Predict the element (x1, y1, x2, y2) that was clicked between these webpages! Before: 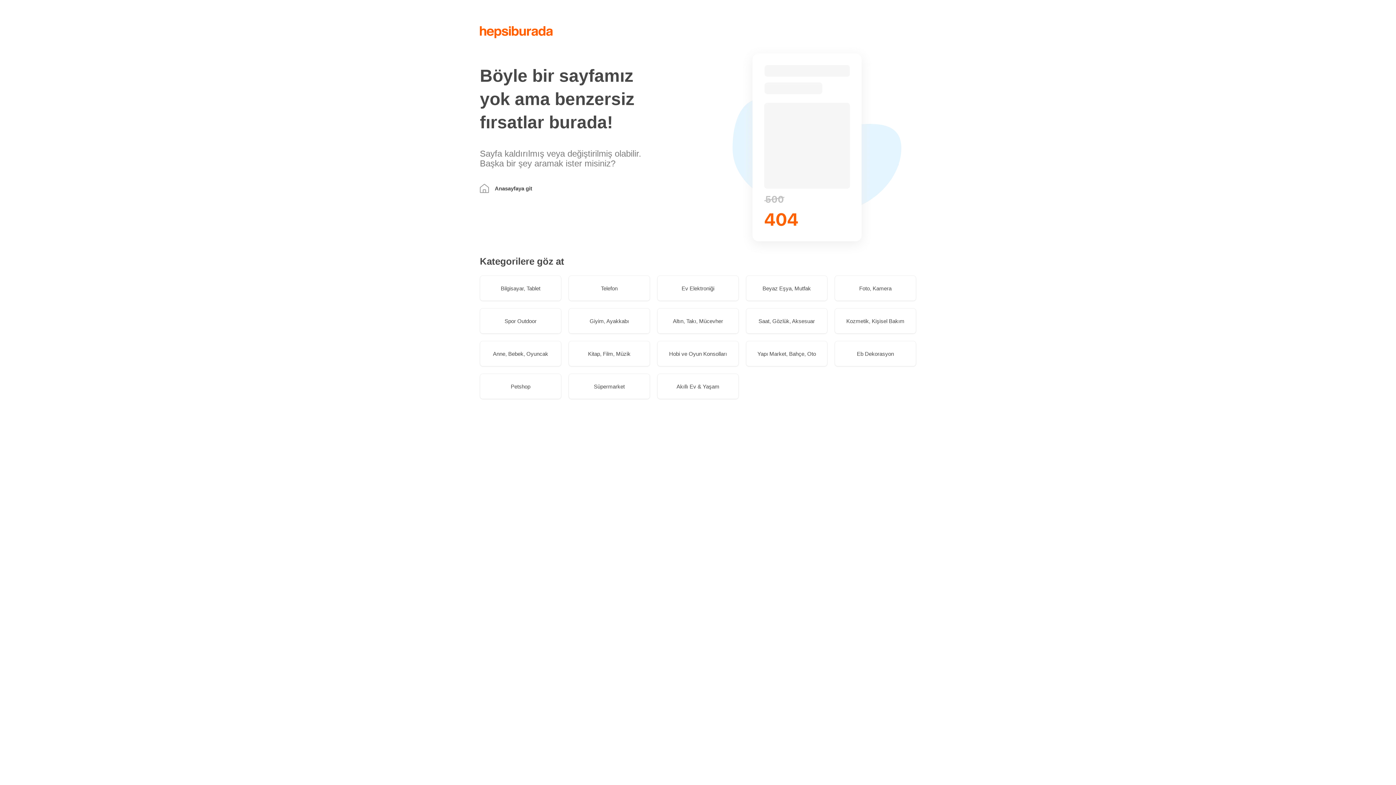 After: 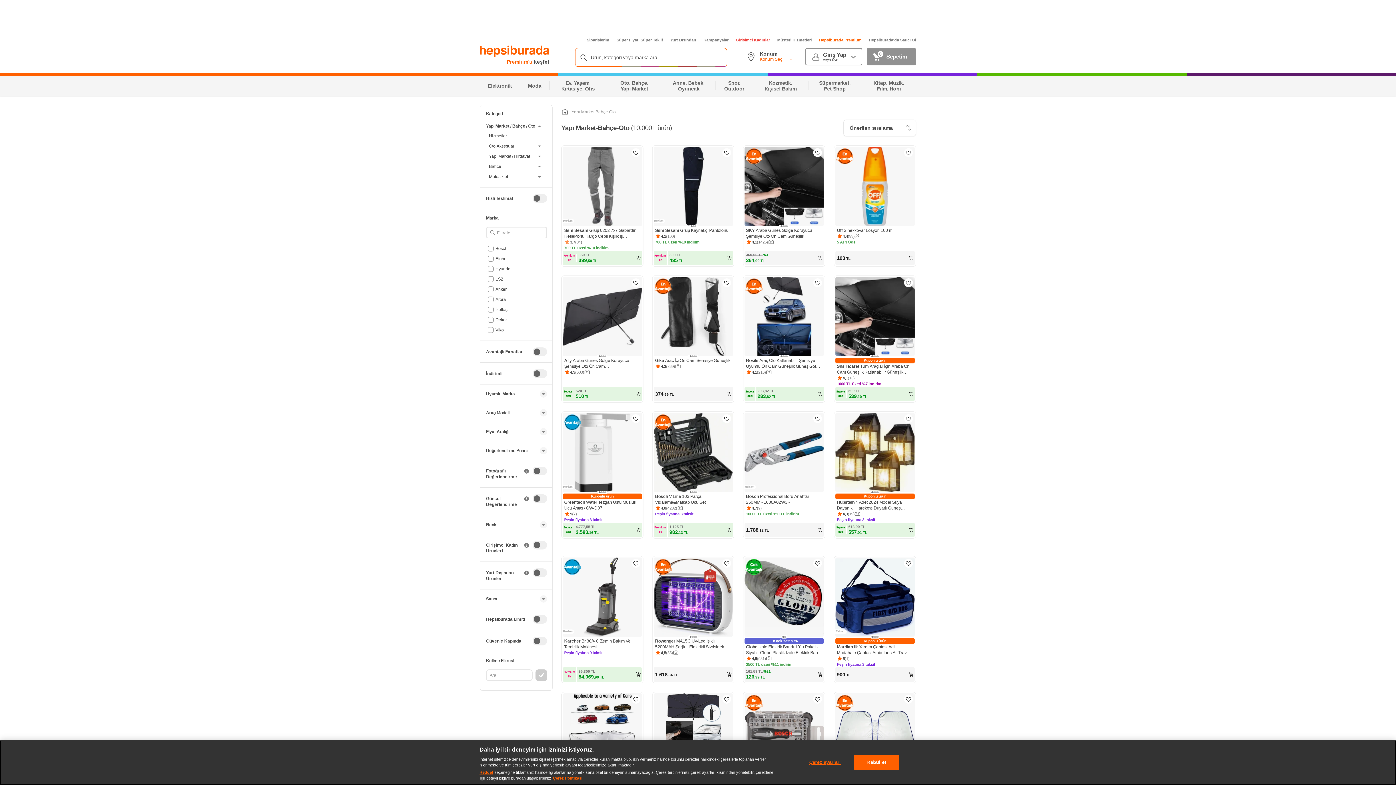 Action: bbox: (746, 341, 827, 366) label: Yapı Market, Bahçe, Oto